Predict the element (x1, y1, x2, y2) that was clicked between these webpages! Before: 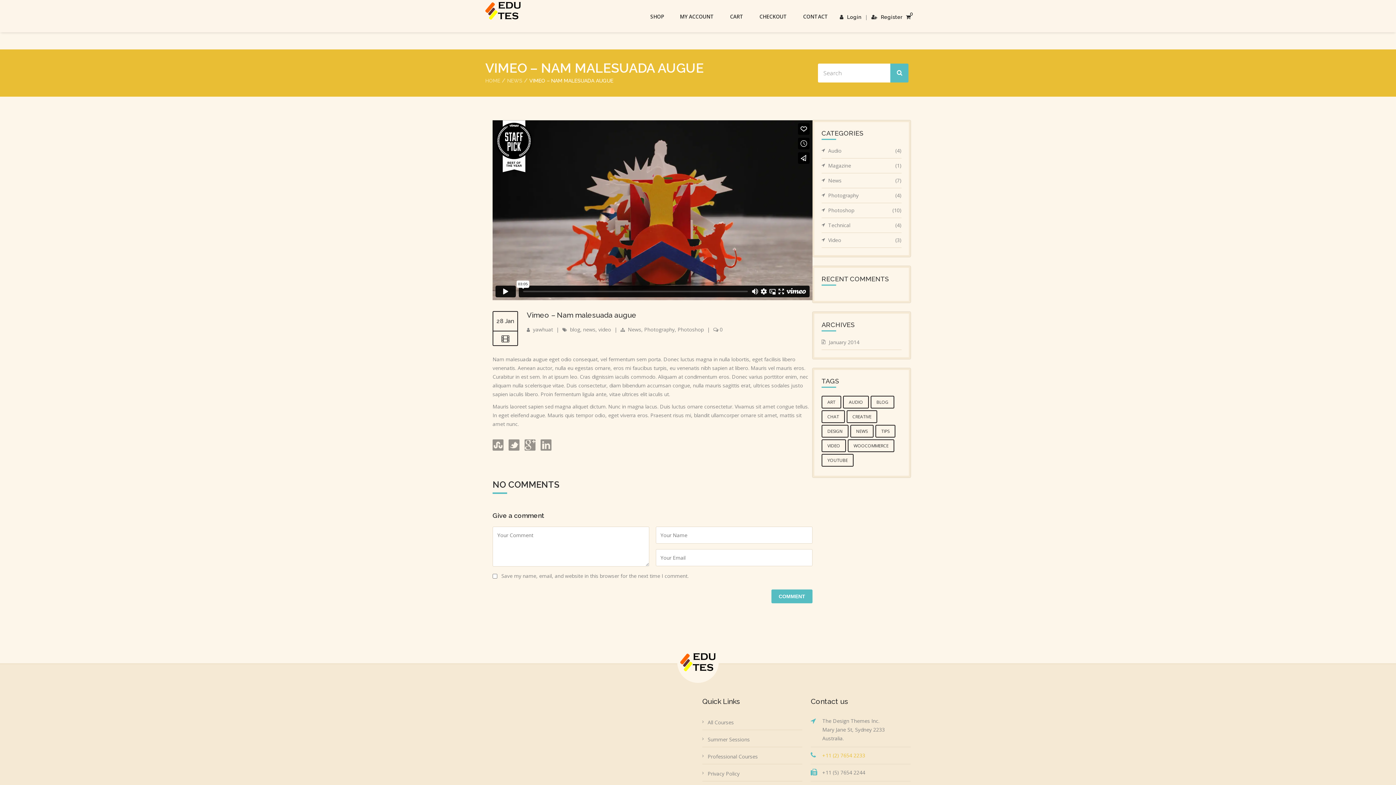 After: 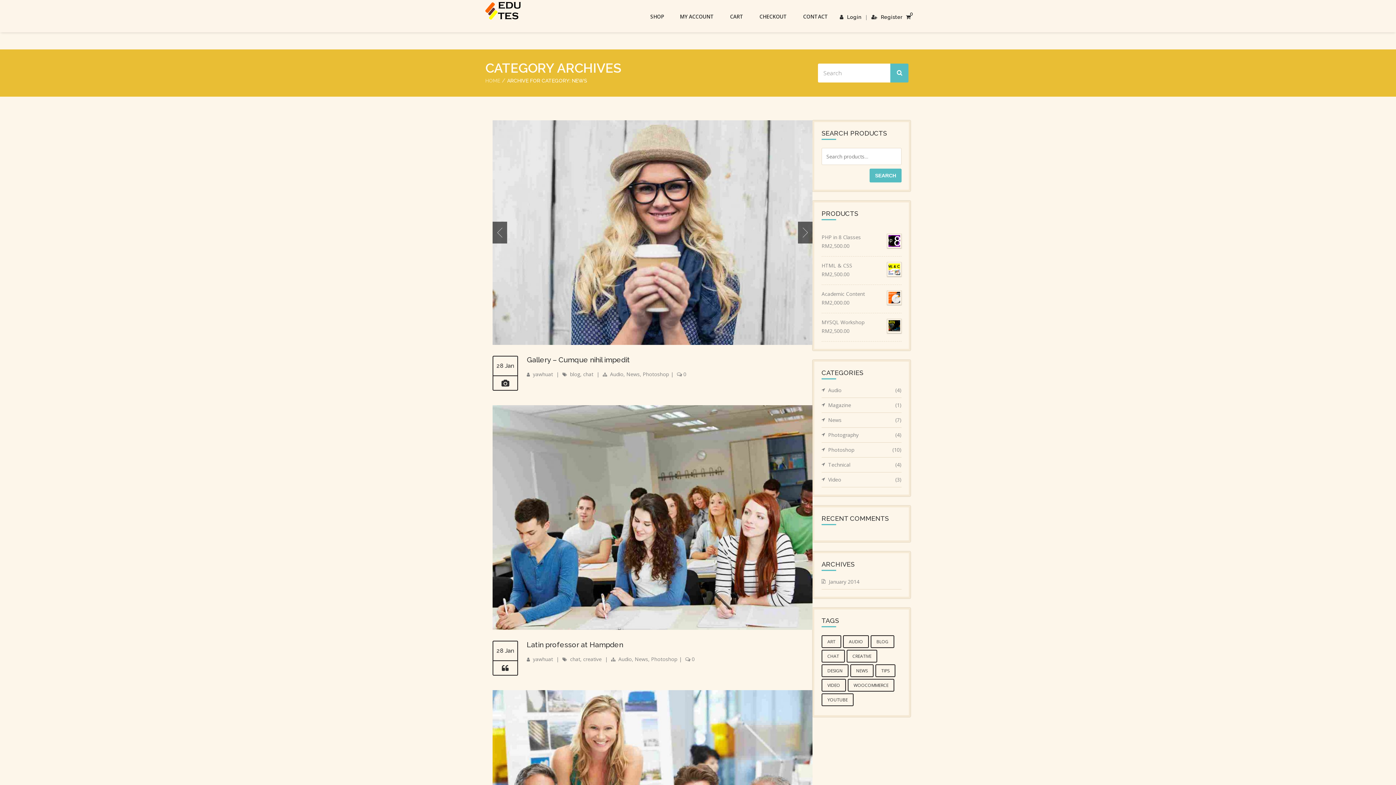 Action: bbox: (507, 77, 522, 83) label: NEWS